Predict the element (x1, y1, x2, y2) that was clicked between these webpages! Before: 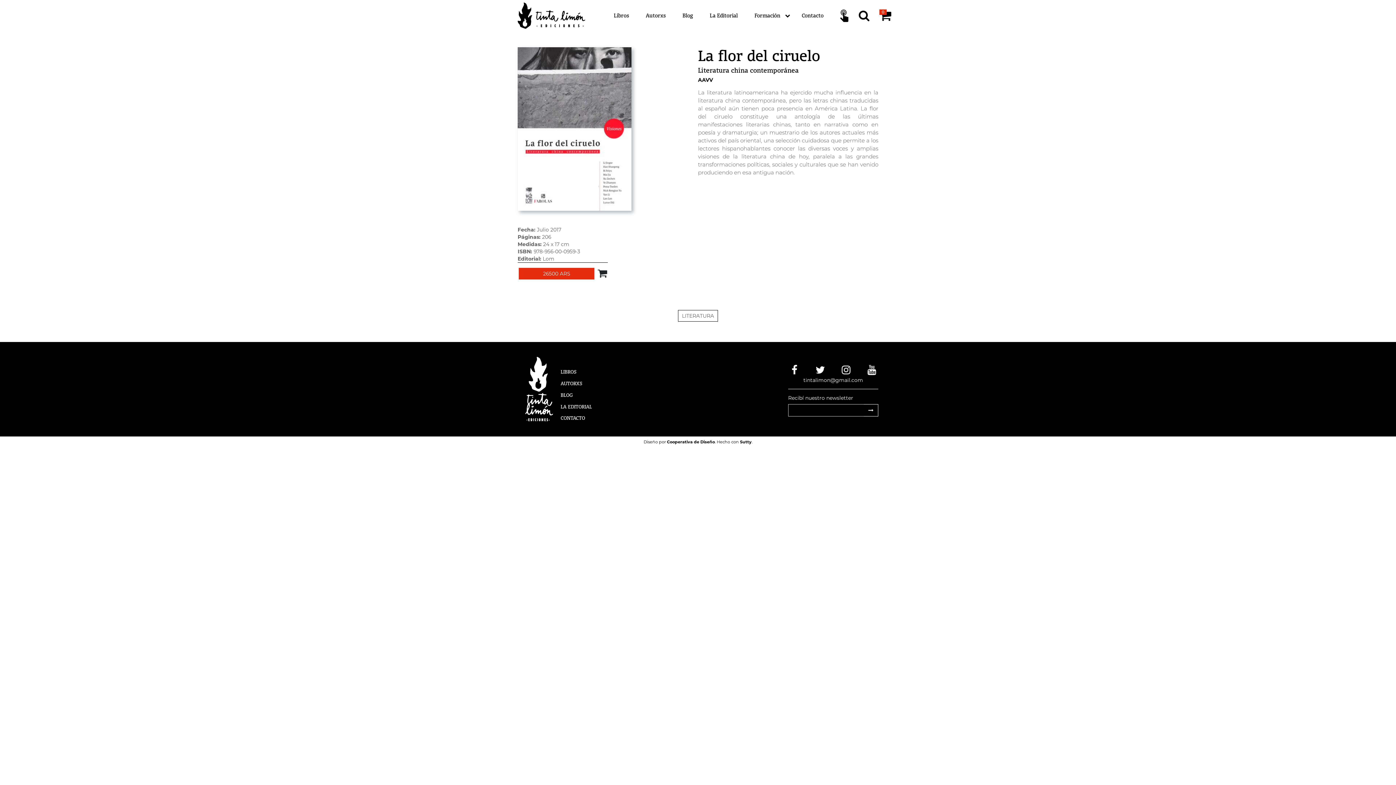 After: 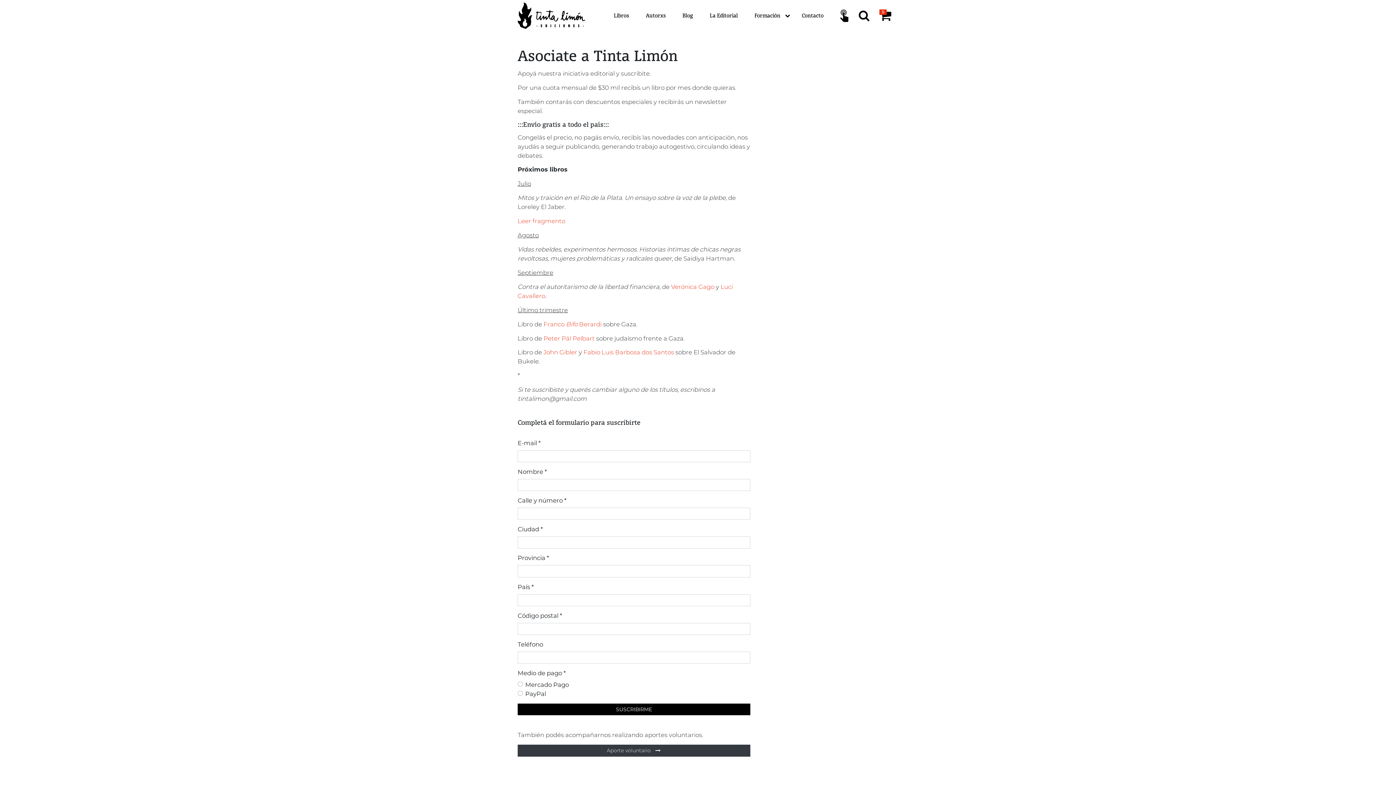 Action: bbox: (835, 4, 853, 27)